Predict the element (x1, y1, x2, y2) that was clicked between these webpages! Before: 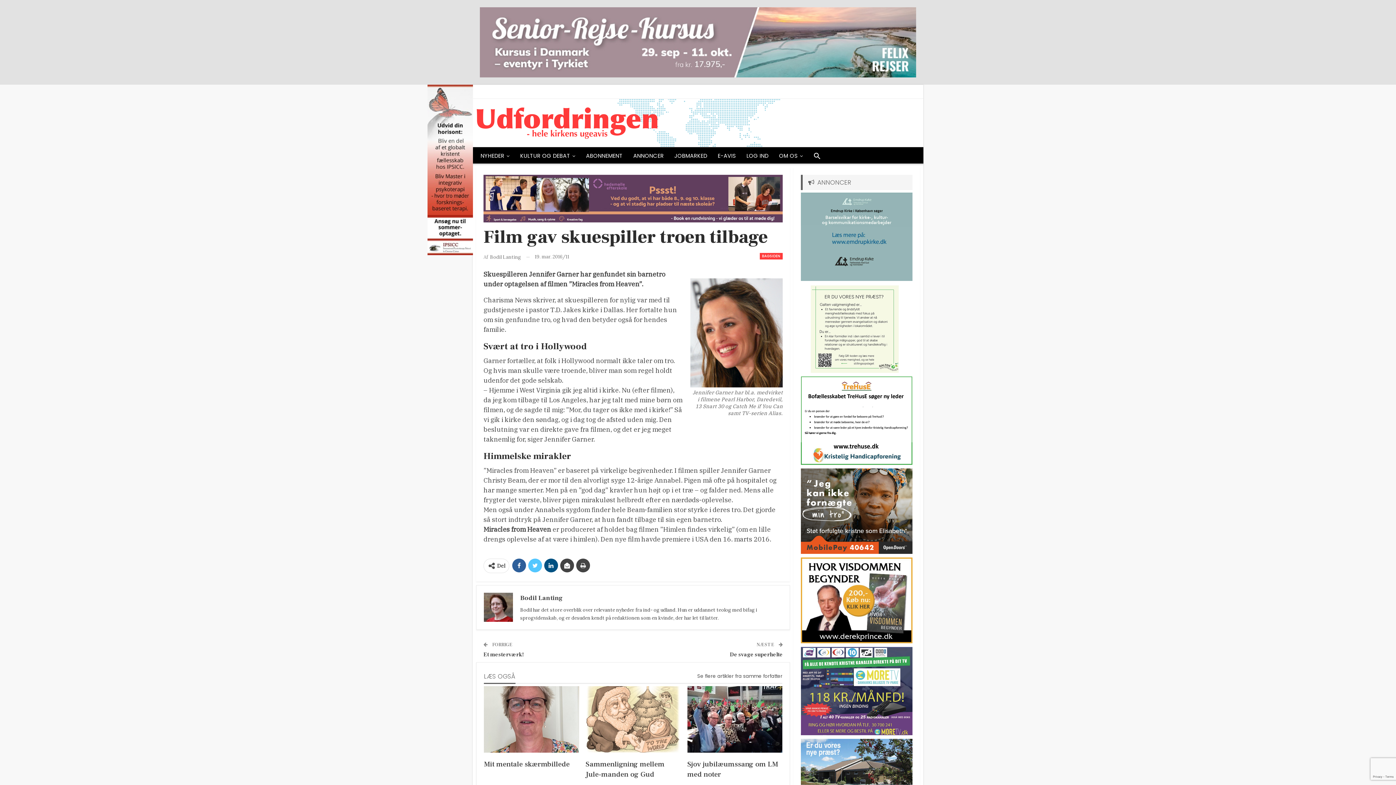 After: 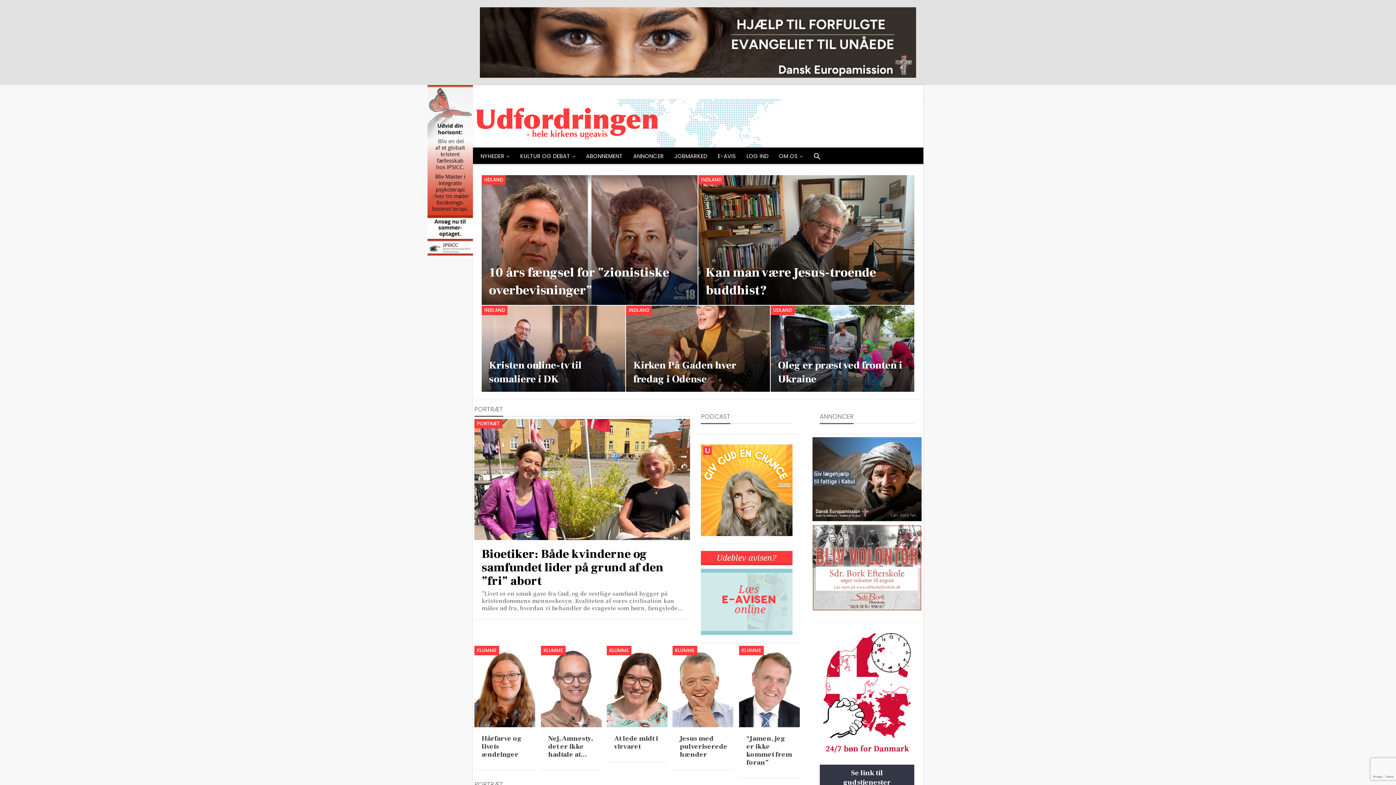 Action: bbox: (476, 109, 658, 133)